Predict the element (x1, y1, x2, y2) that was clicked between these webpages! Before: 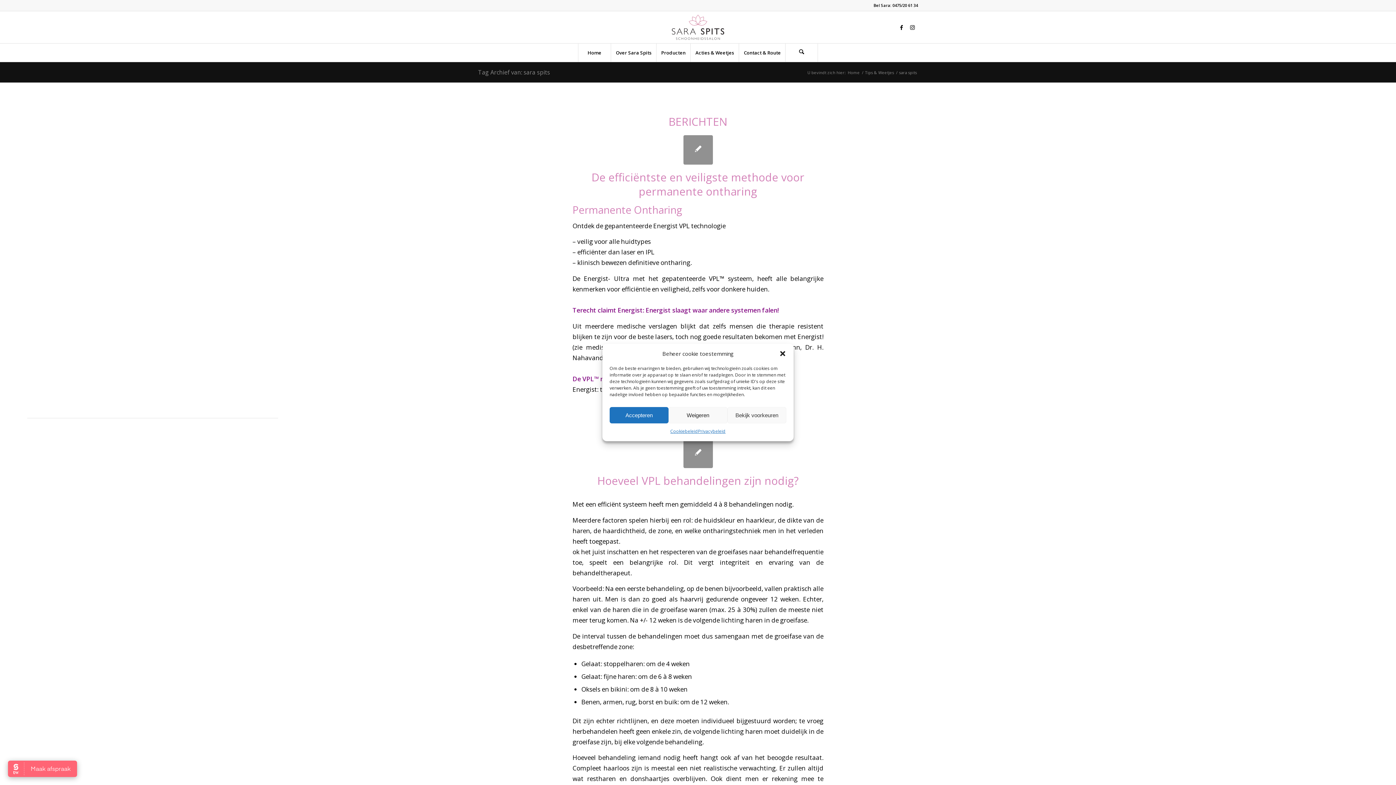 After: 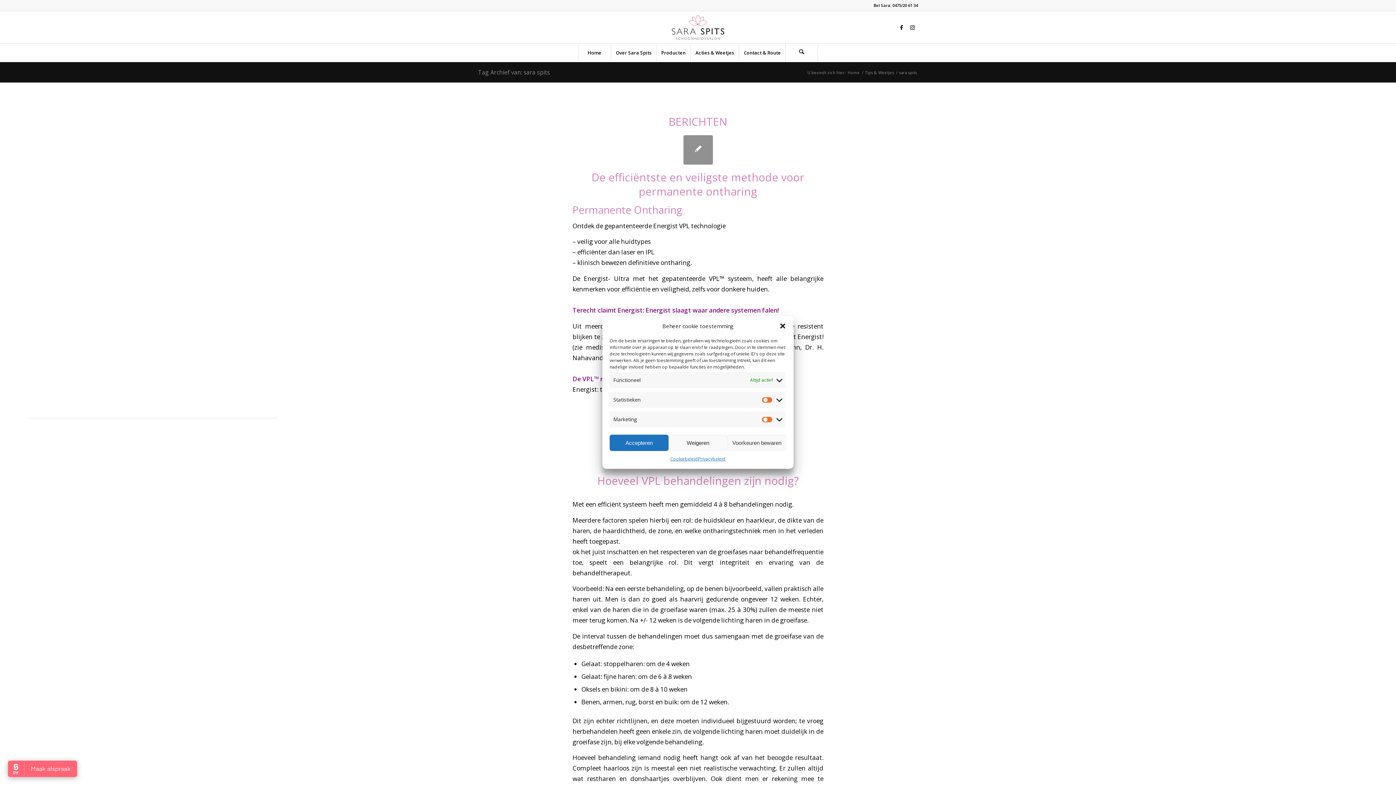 Action: bbox: (727, 407, 786, 423) label: Bekijk voorkeuren